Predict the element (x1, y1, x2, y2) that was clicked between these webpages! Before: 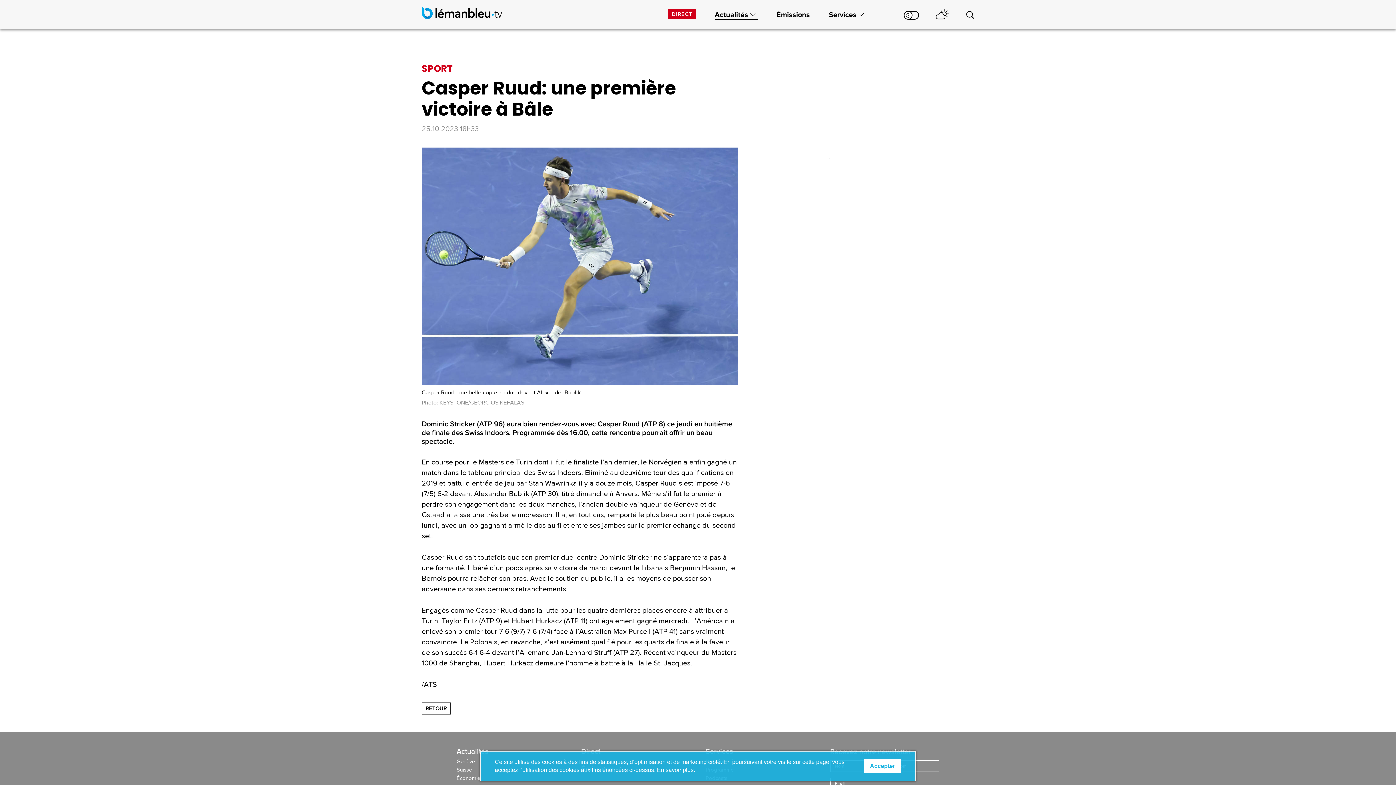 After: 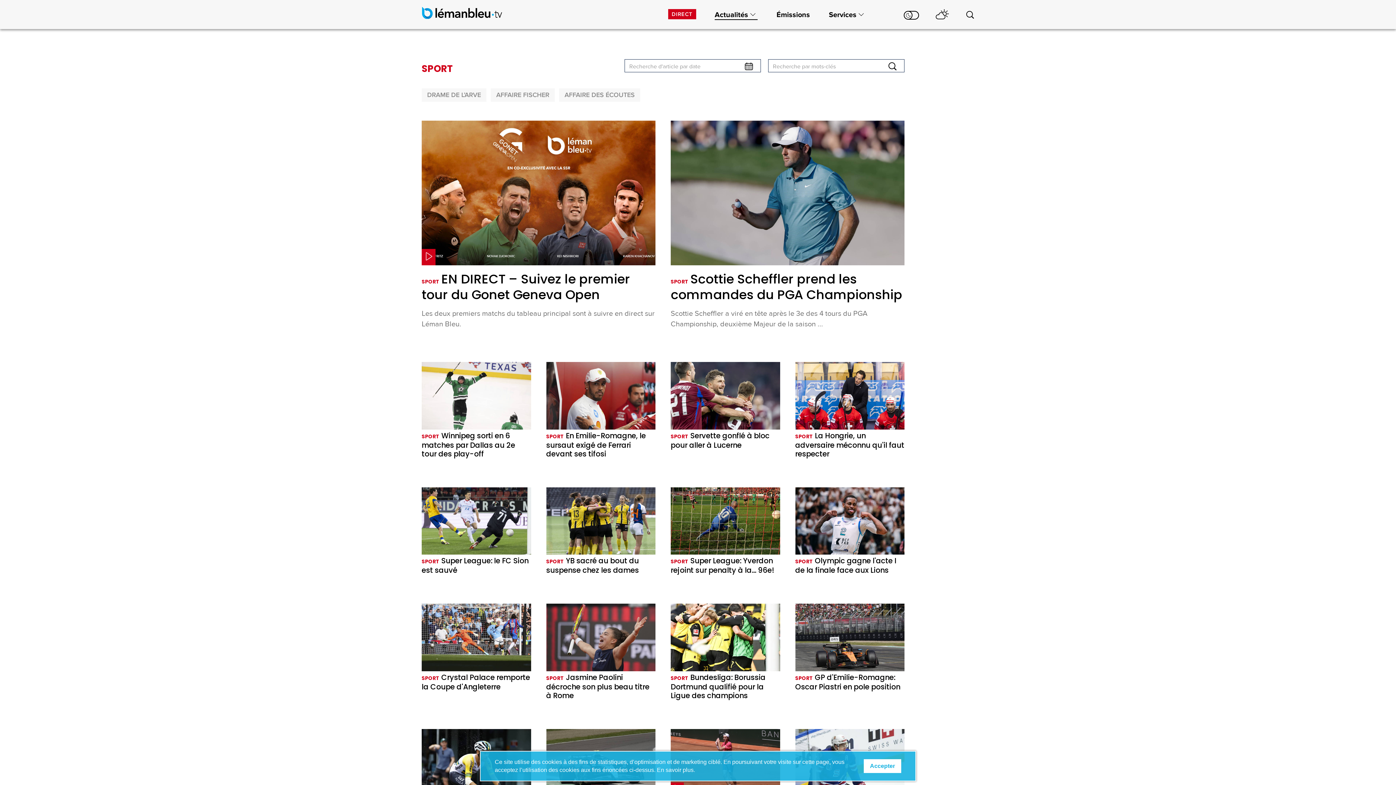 Action: bbox: (421, 703, 450, 715) label: RETOUR